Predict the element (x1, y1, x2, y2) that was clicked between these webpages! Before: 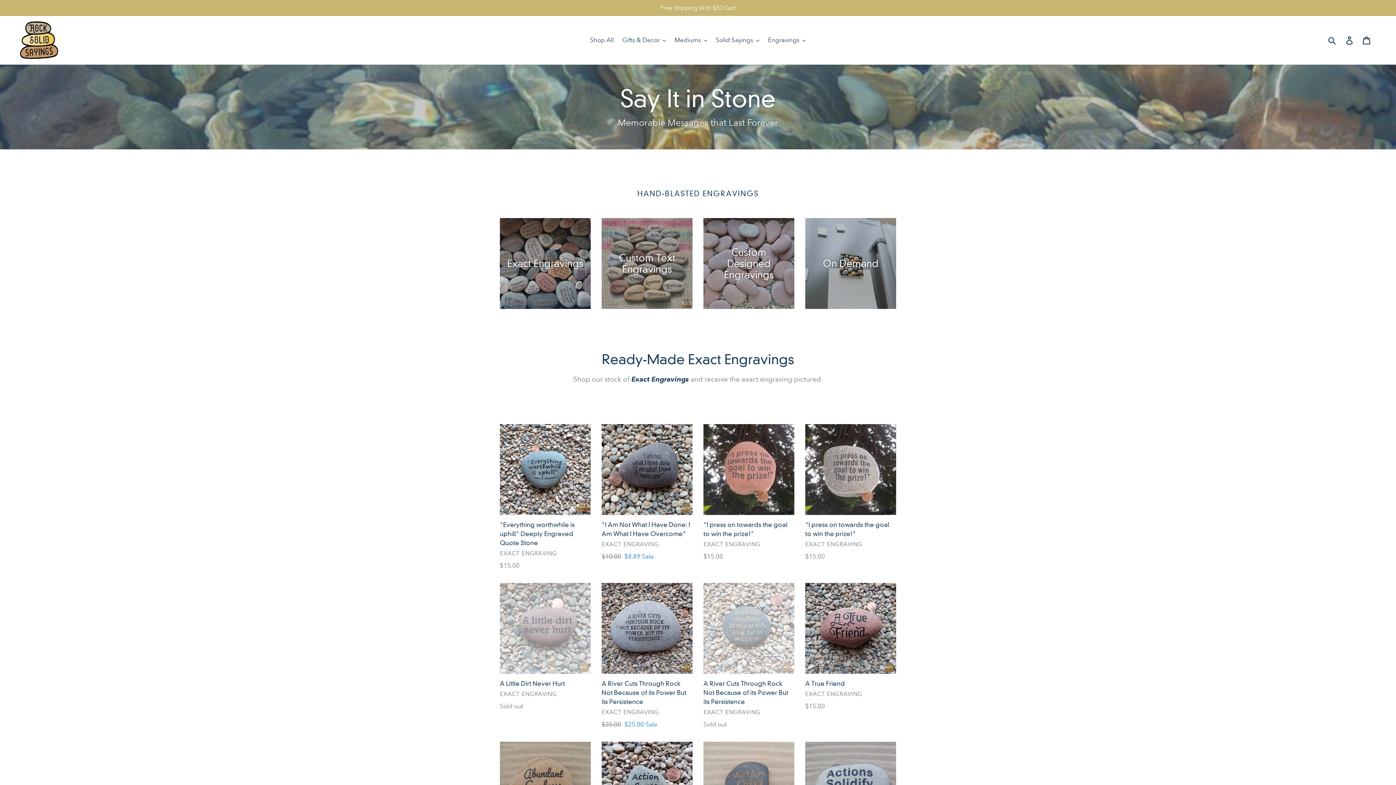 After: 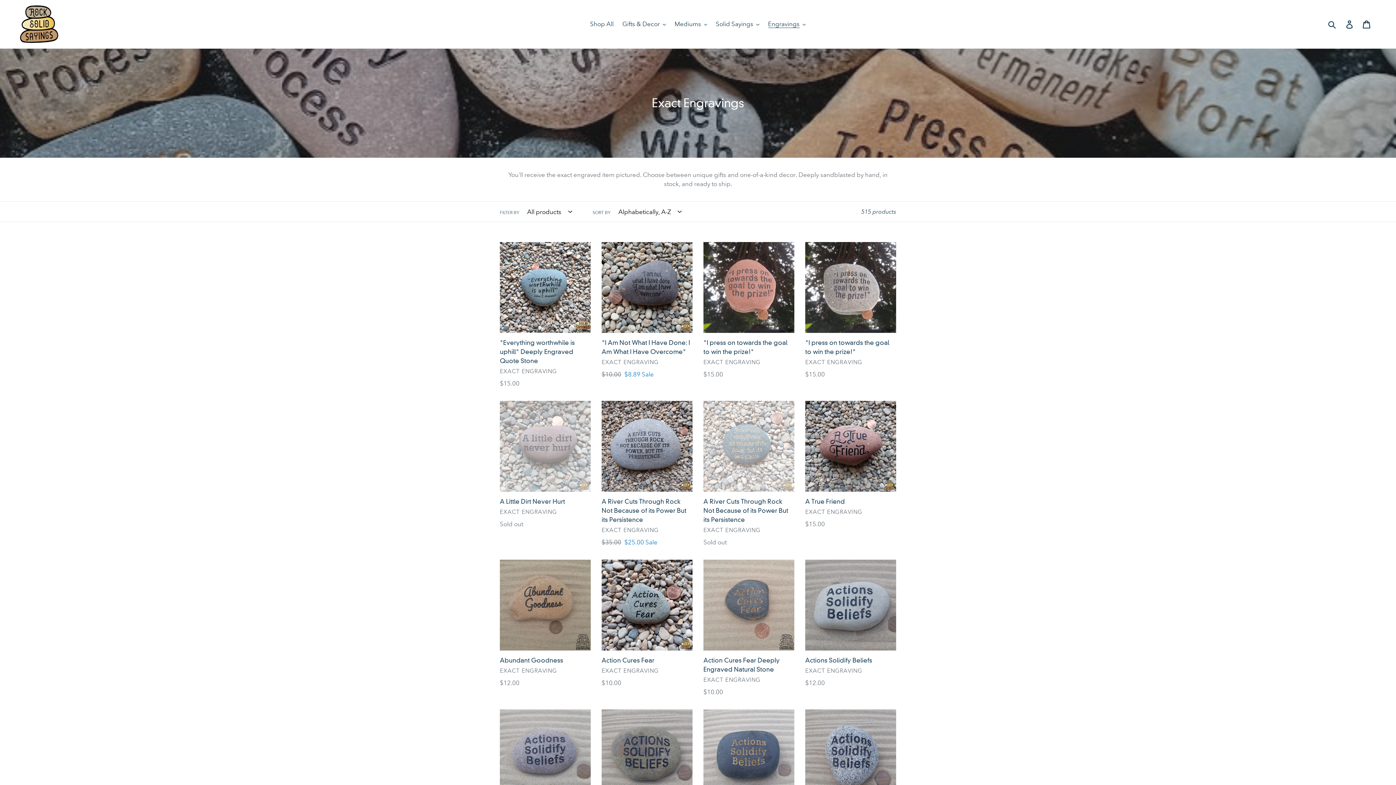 Action: label: Exact Engravings bbox: (631, 374, 689, 383)